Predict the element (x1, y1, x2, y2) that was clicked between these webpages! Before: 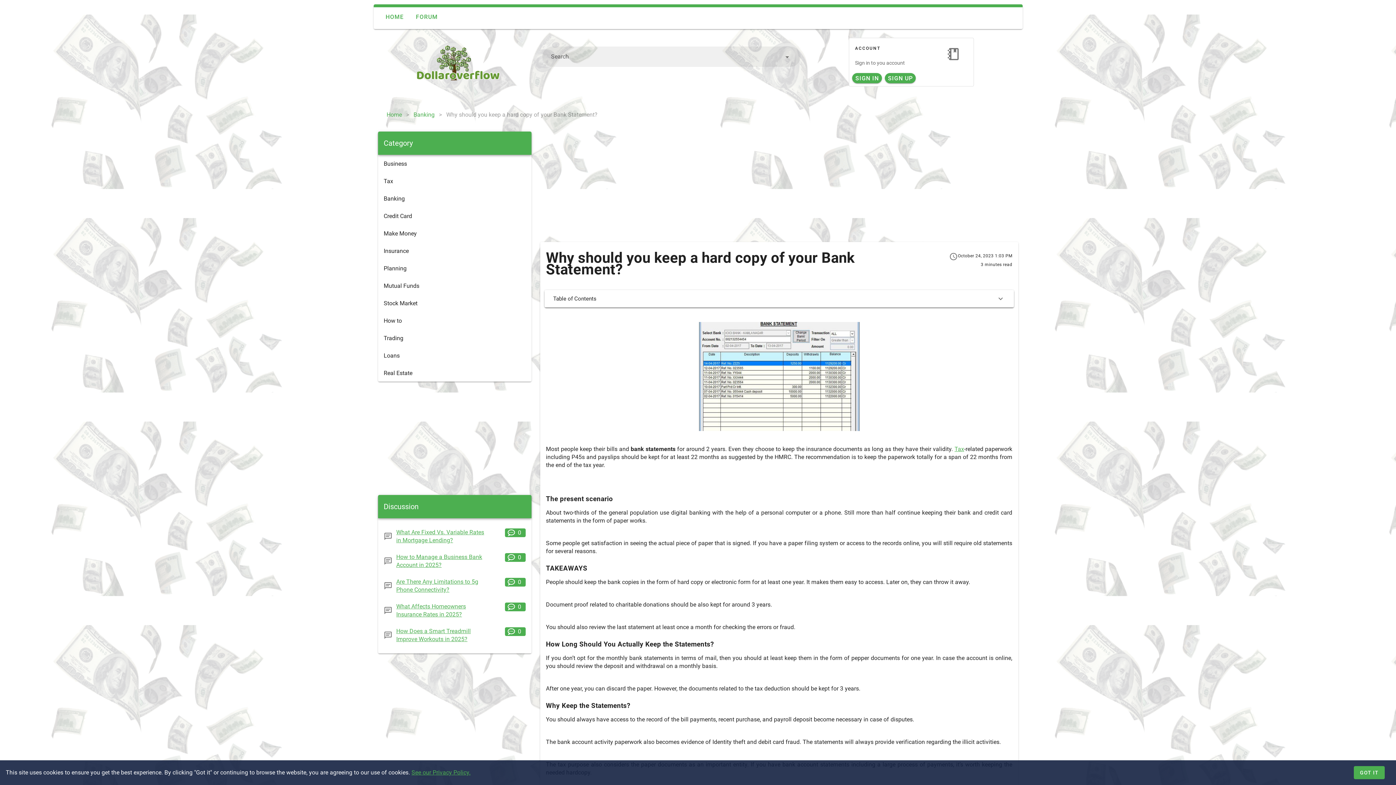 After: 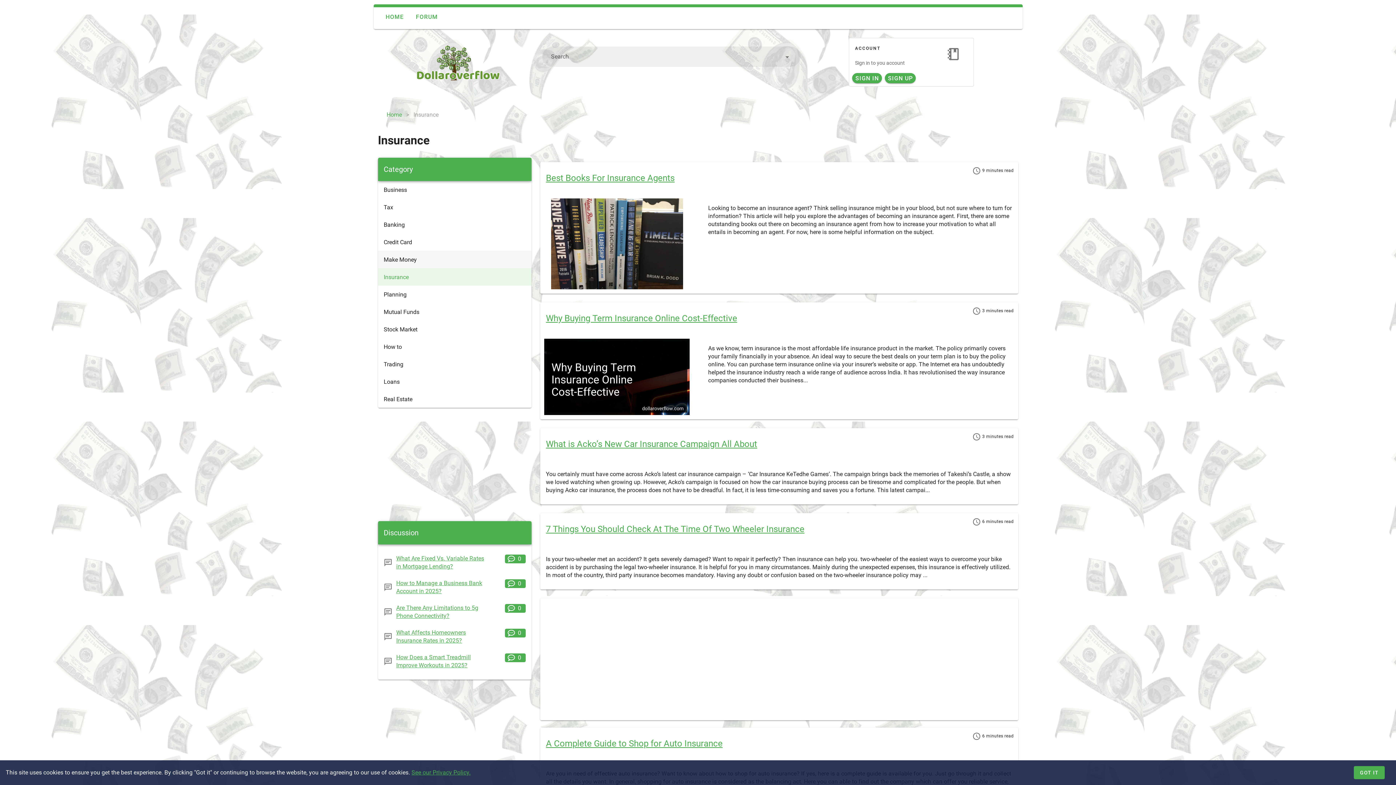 Action: bbox: (378, 242, 531, 259) label: Insurance